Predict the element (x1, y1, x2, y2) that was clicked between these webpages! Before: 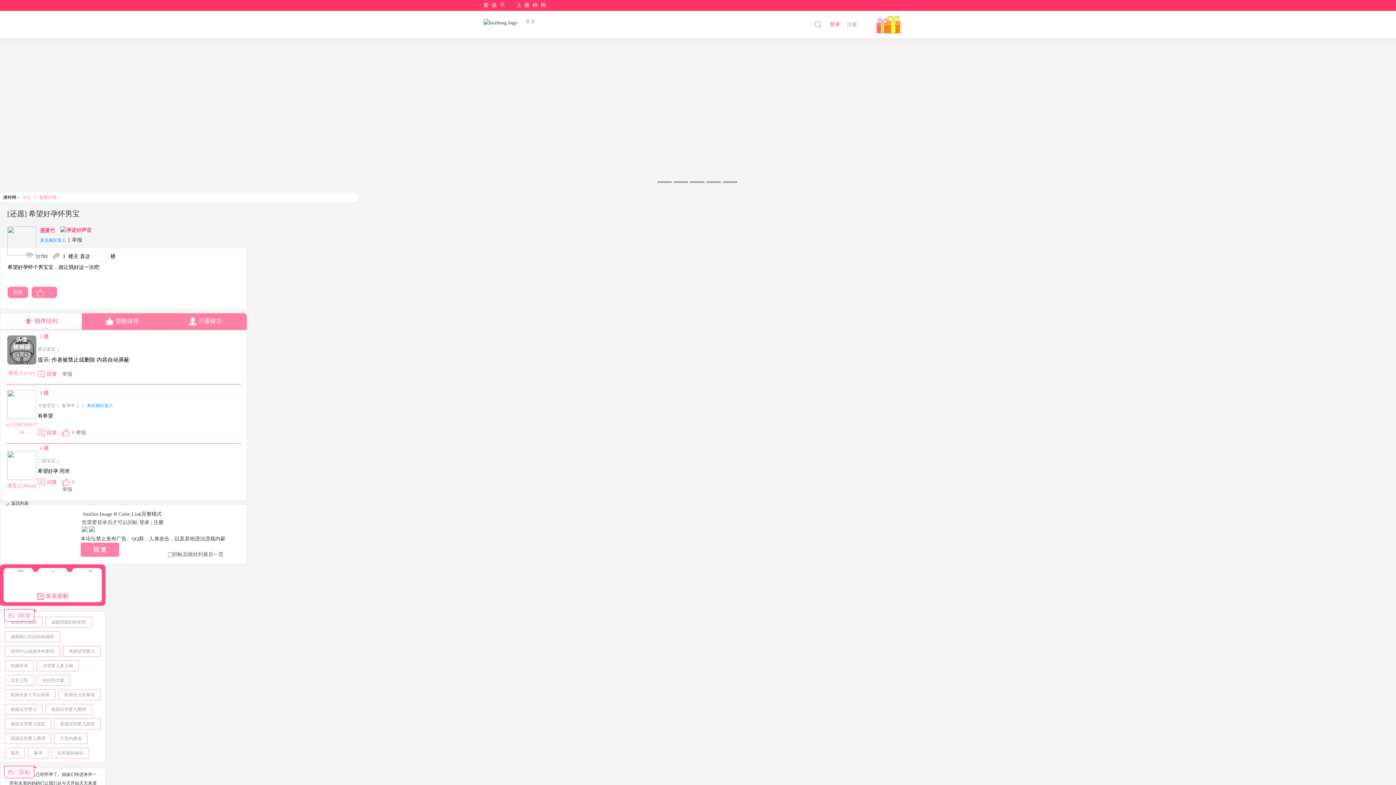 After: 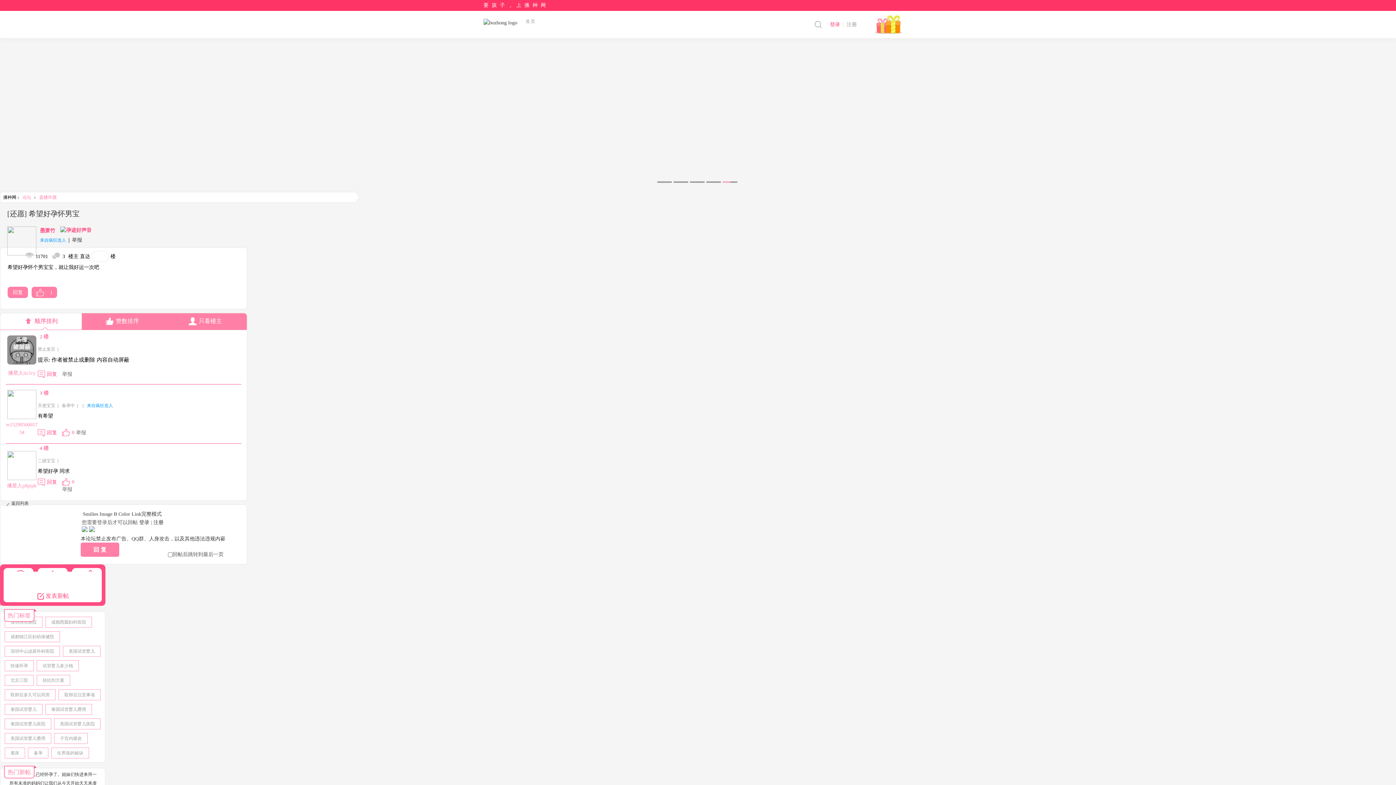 Action: bbox: (45, 617, 92, 628) label: 成都西囡妇科医院